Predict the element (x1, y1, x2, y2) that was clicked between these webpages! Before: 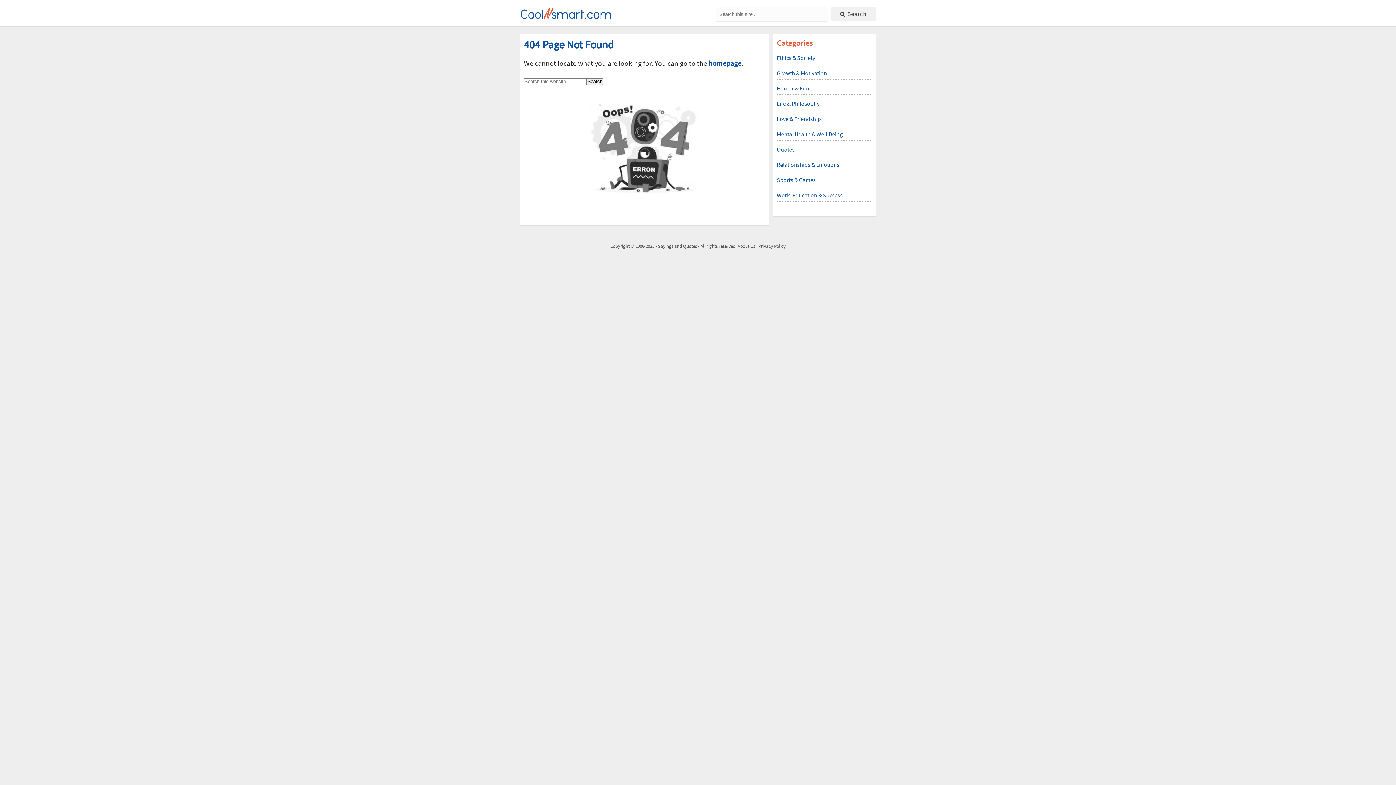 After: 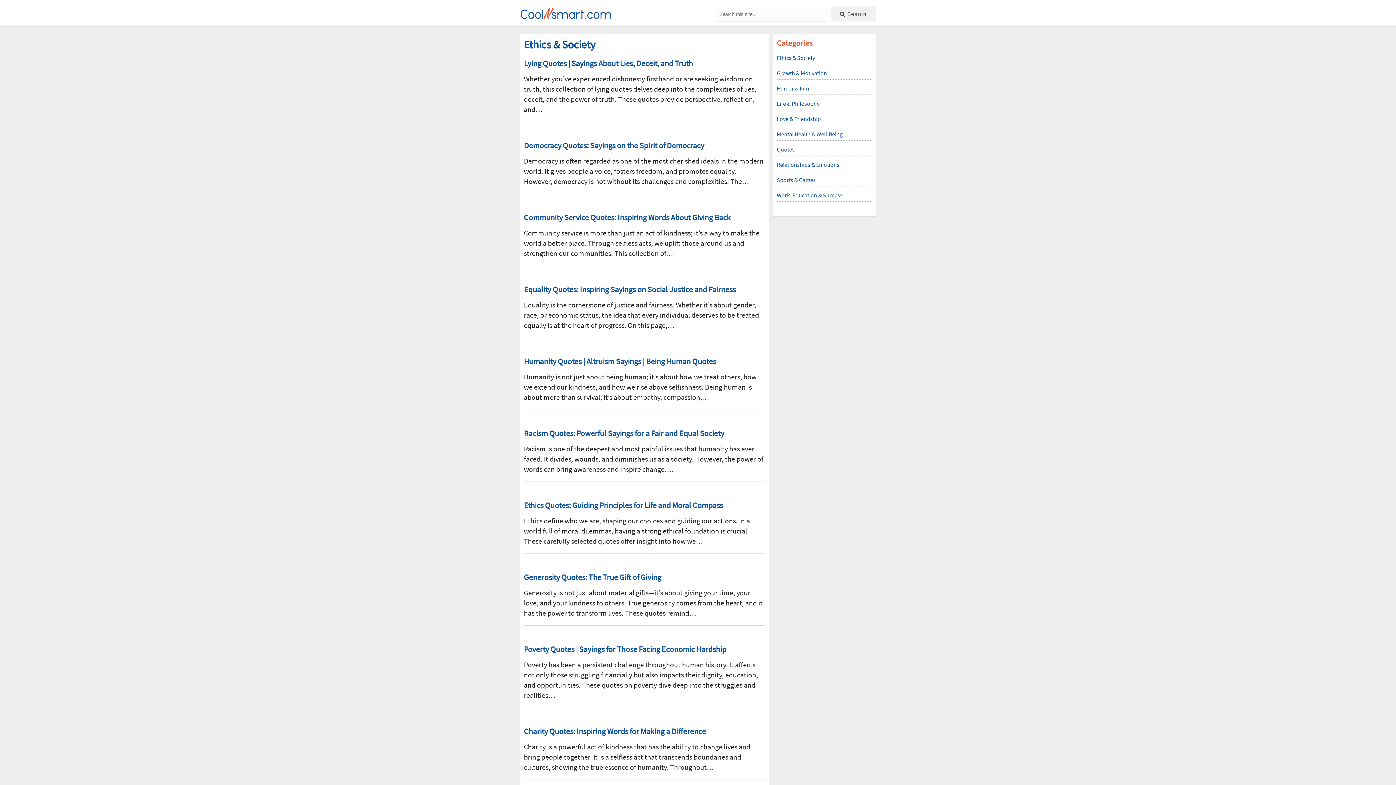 Action: label: Ethics & Society bbox: (777, 53, 815, 62)